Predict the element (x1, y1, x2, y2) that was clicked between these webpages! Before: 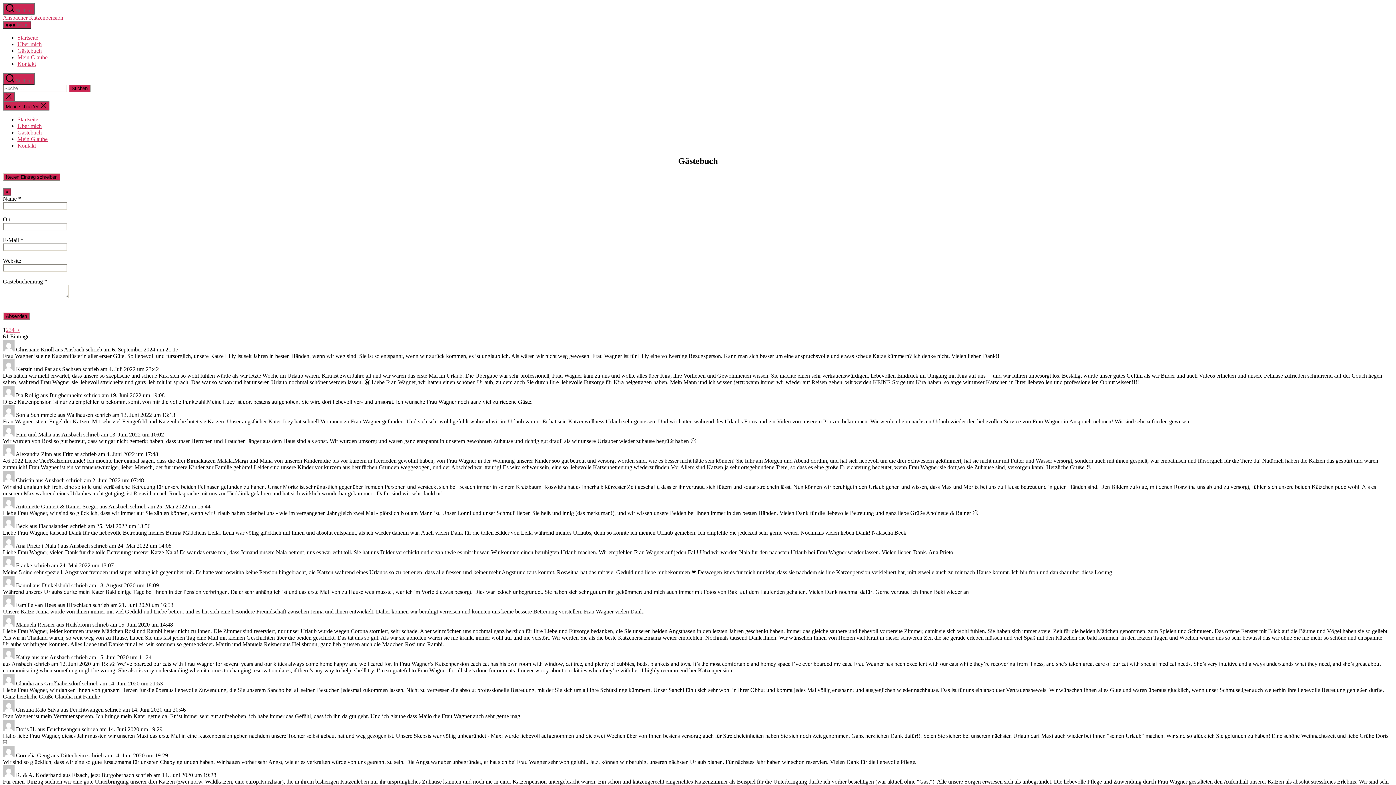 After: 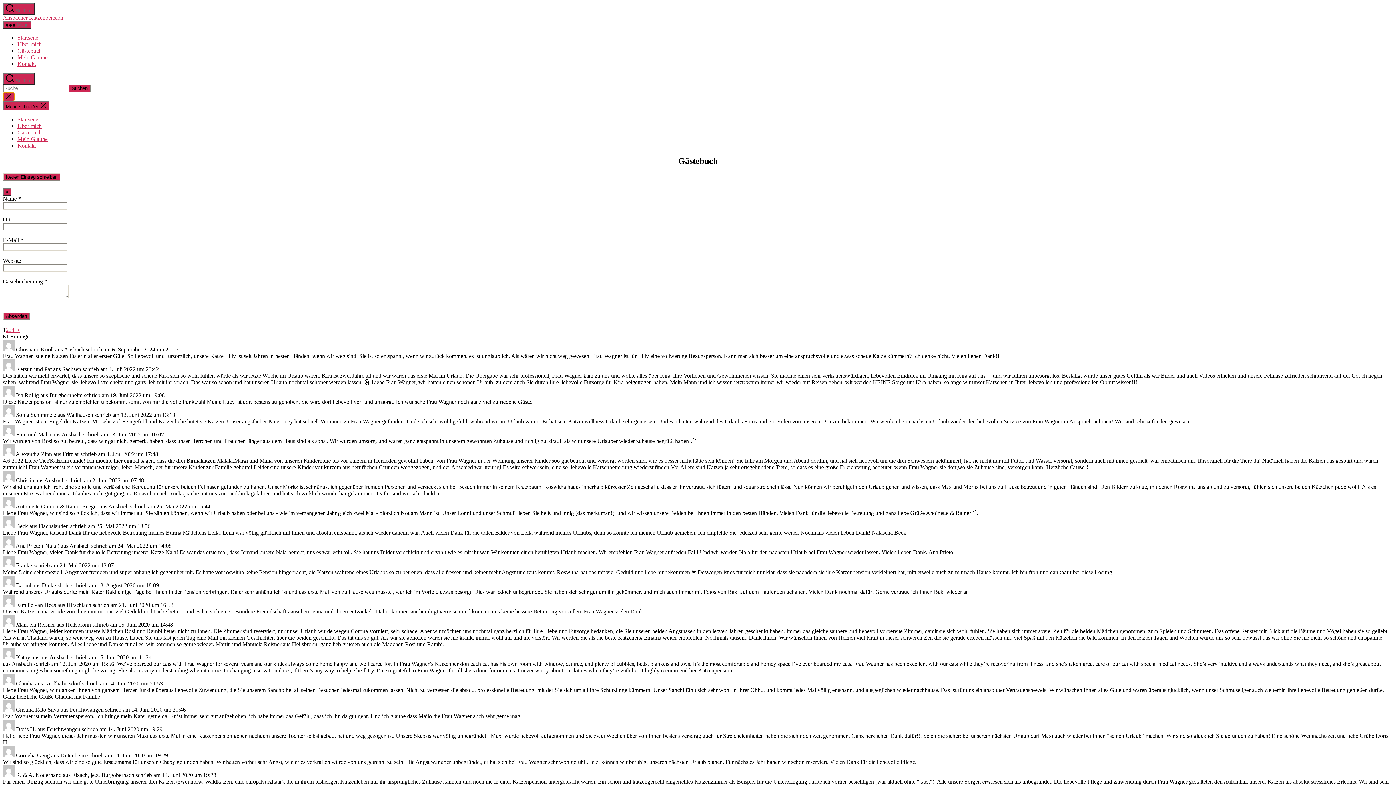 Action: label: Suche schließen bbox: (2, 92, 14, 101)